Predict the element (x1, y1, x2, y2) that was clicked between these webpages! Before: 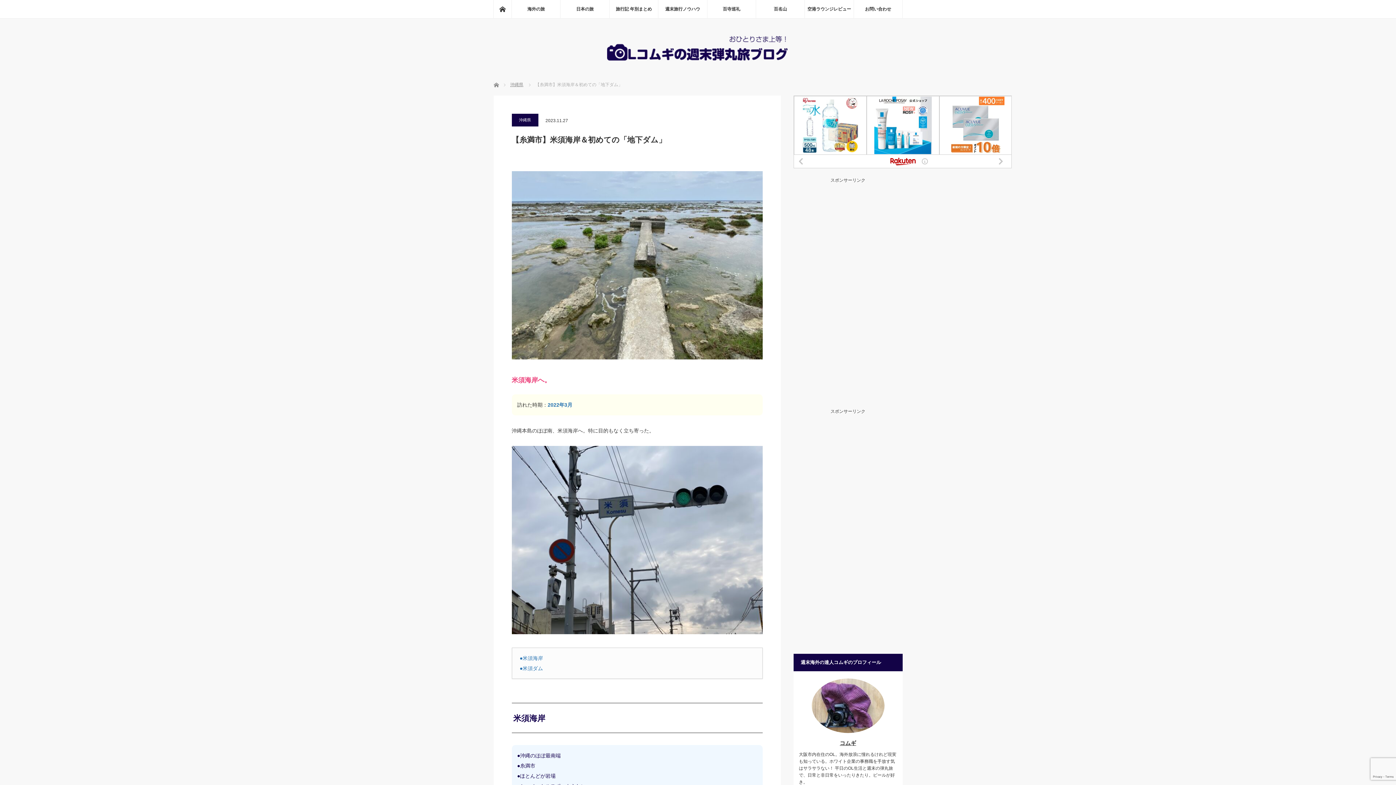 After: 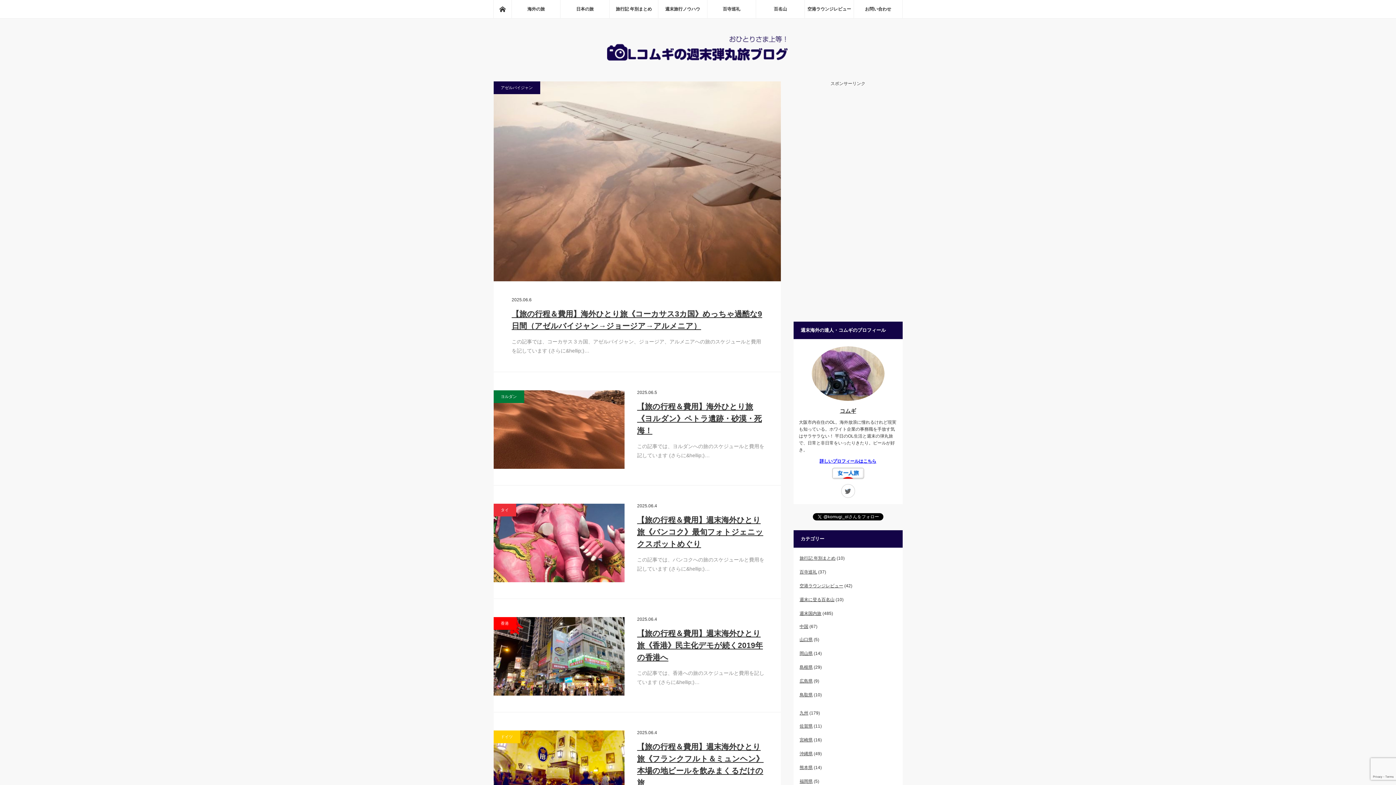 Action: bbox: (607, 58, 789, 65)